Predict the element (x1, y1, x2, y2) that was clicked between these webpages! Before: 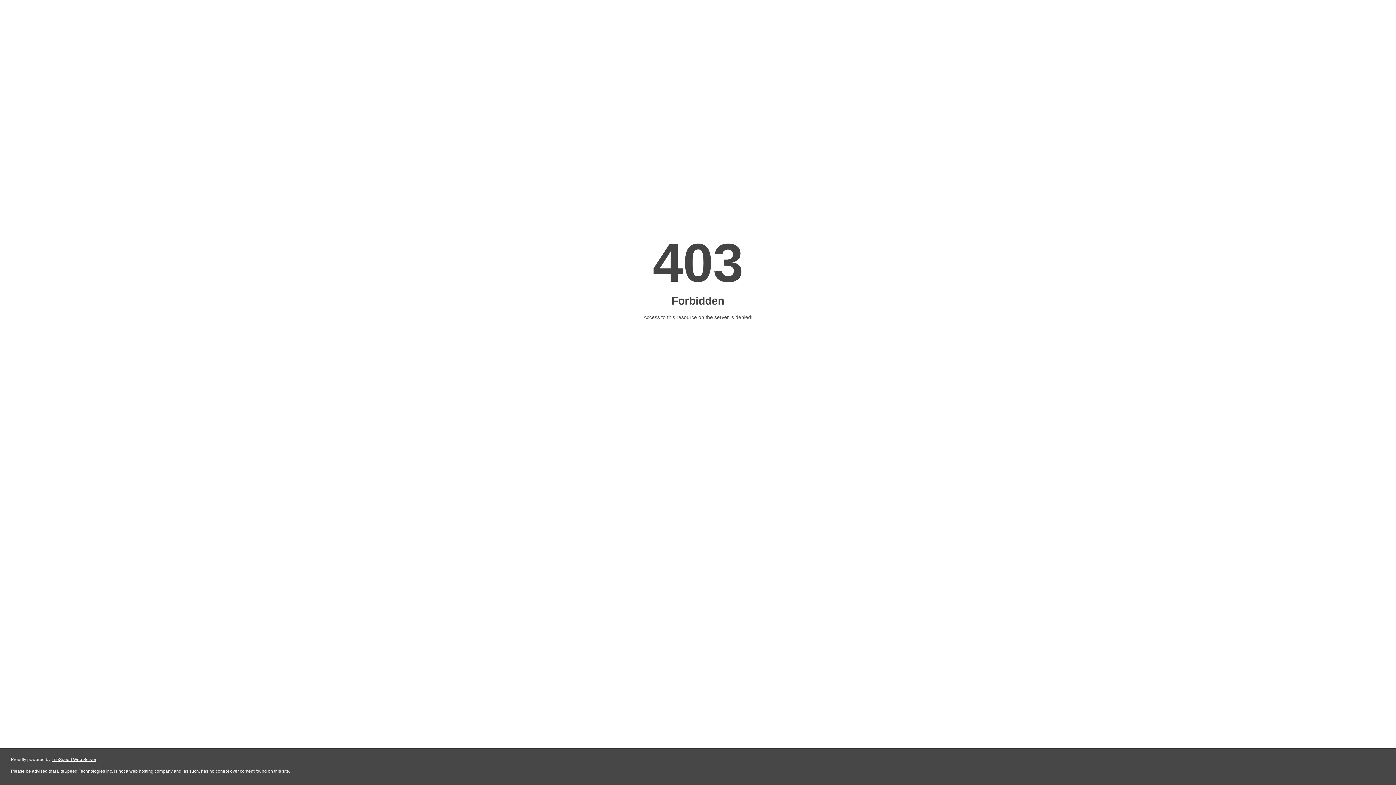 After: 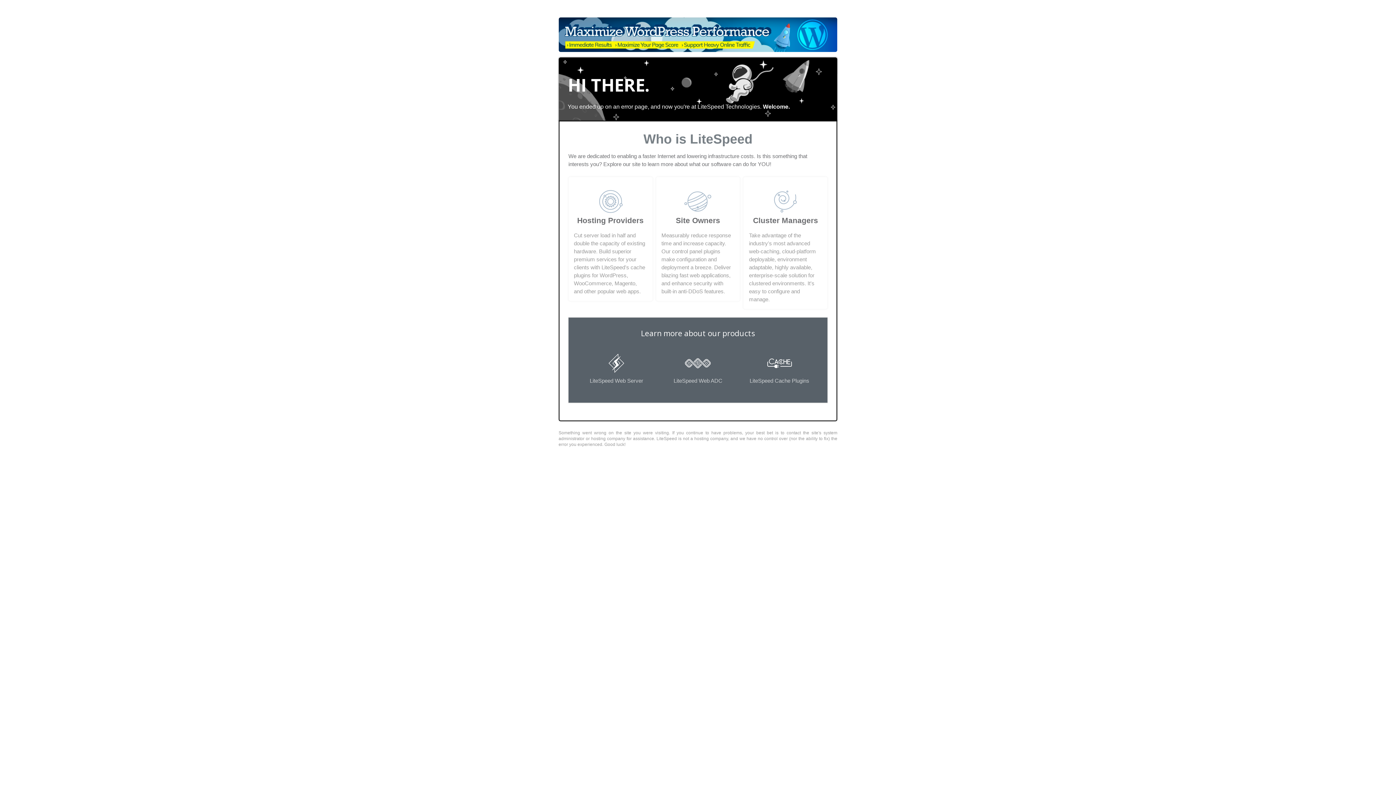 Action: bbox: (51, 757, 96, 762) label: LiteSpeed Web Server